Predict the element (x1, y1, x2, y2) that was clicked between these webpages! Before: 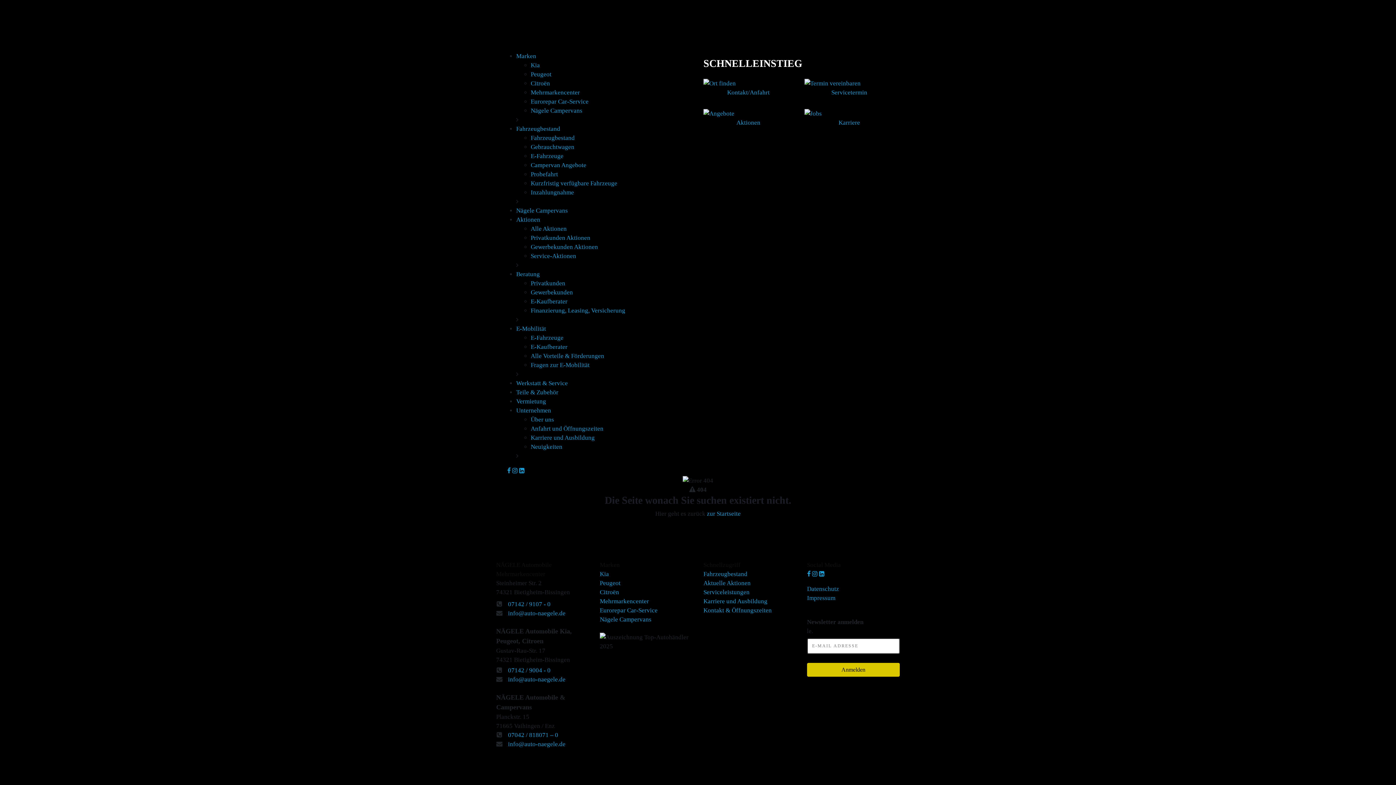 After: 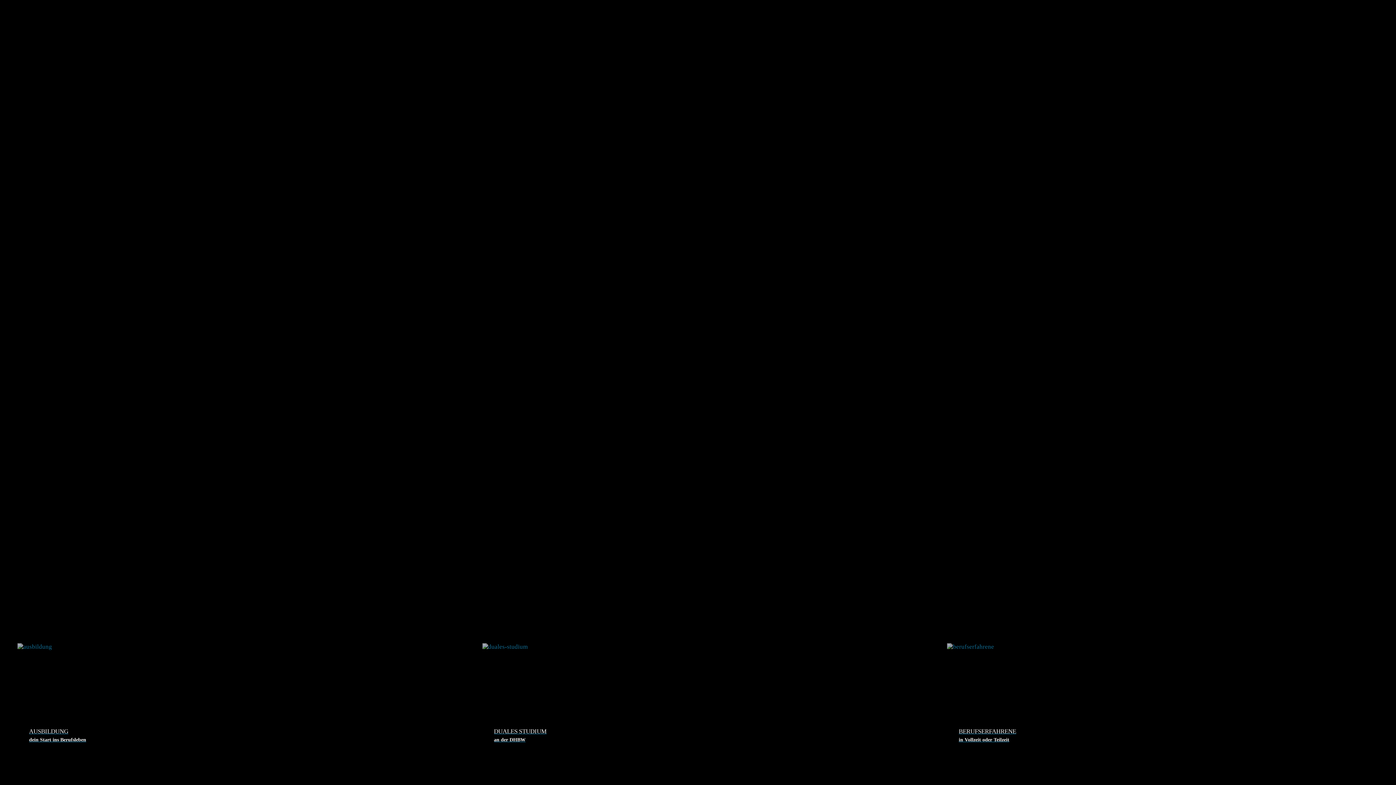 Action: bbox: (703, 598, 767, 604) label: Karriere und Ausbildung